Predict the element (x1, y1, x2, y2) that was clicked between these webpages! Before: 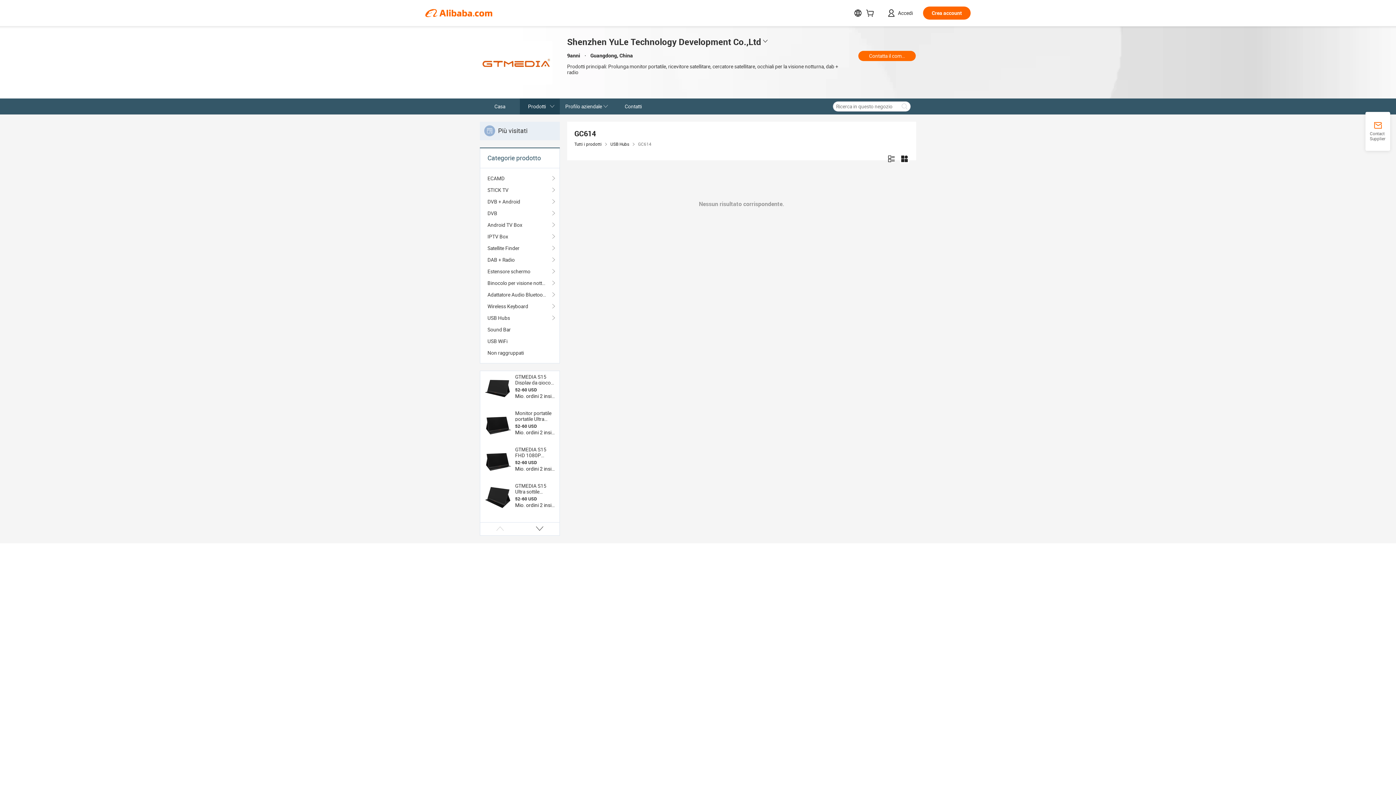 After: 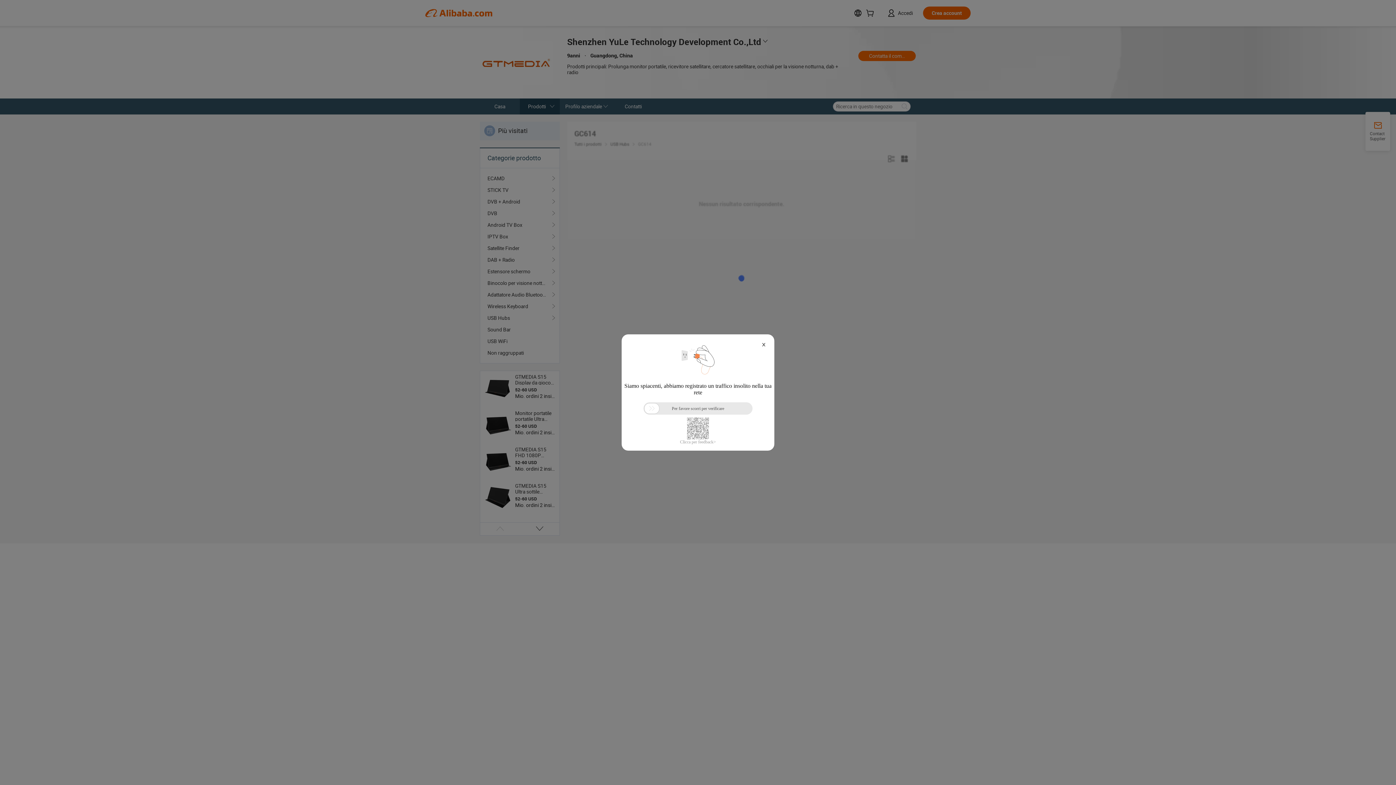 Action: label: USB Hubs bbox: (487, 312, 552, 324)